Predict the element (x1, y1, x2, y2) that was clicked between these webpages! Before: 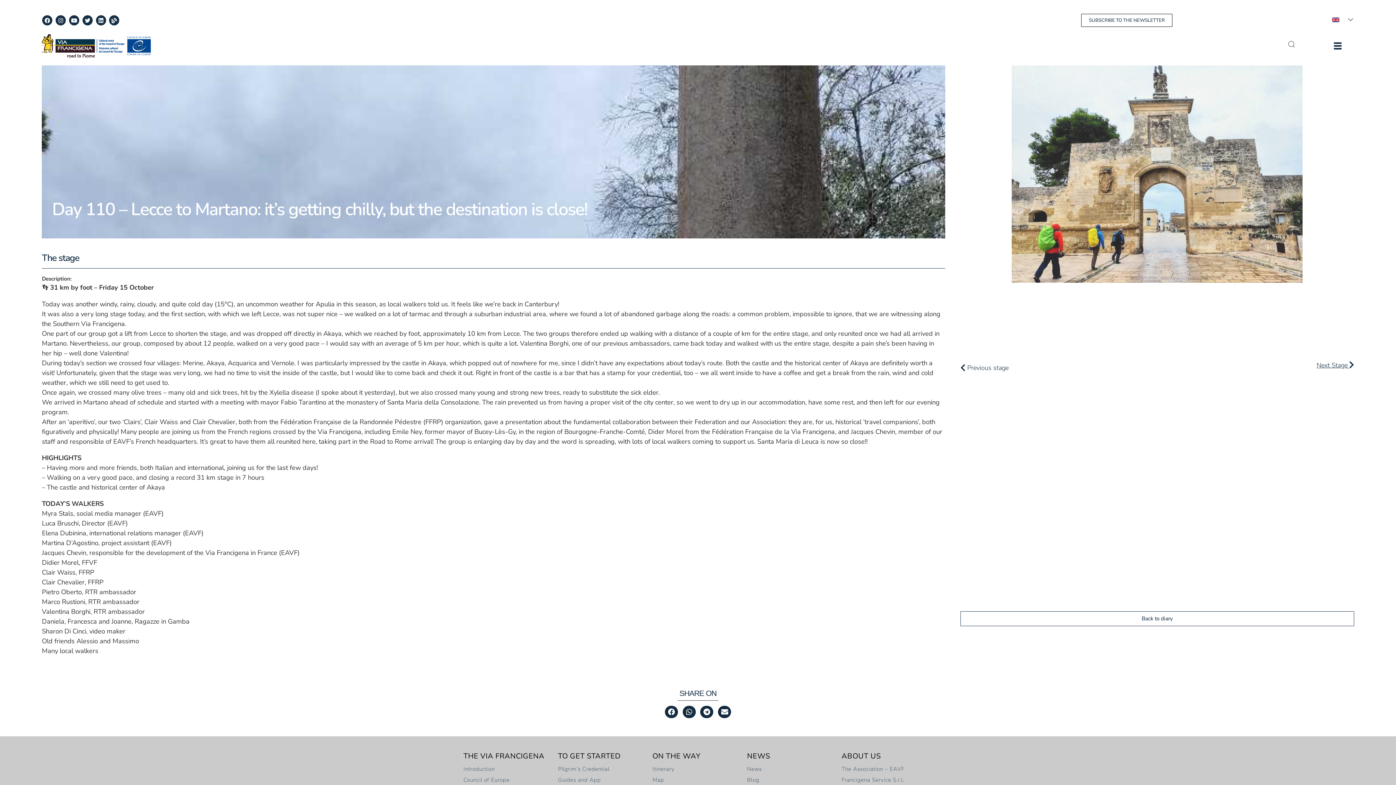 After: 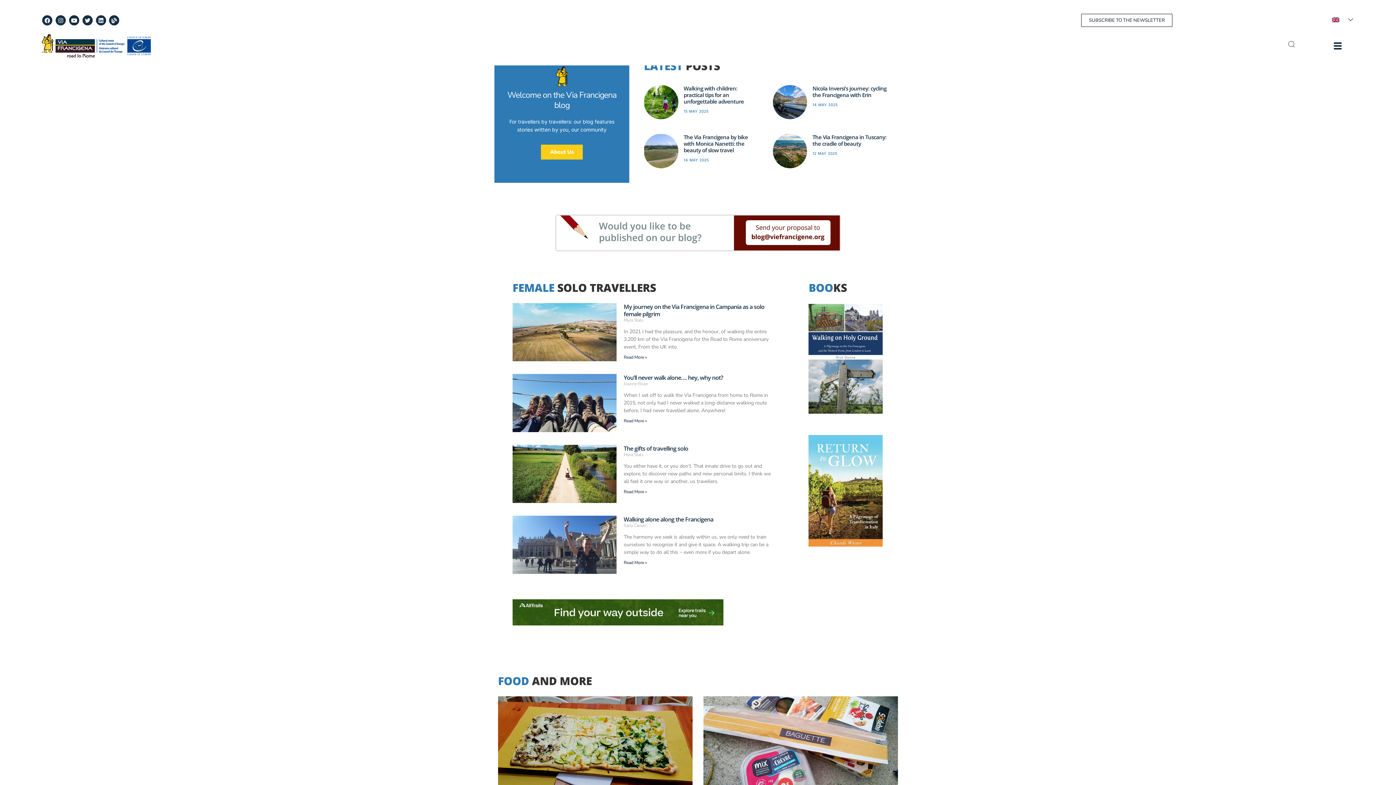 Action: label: Blog bbox: (747, 774, 838, 785)